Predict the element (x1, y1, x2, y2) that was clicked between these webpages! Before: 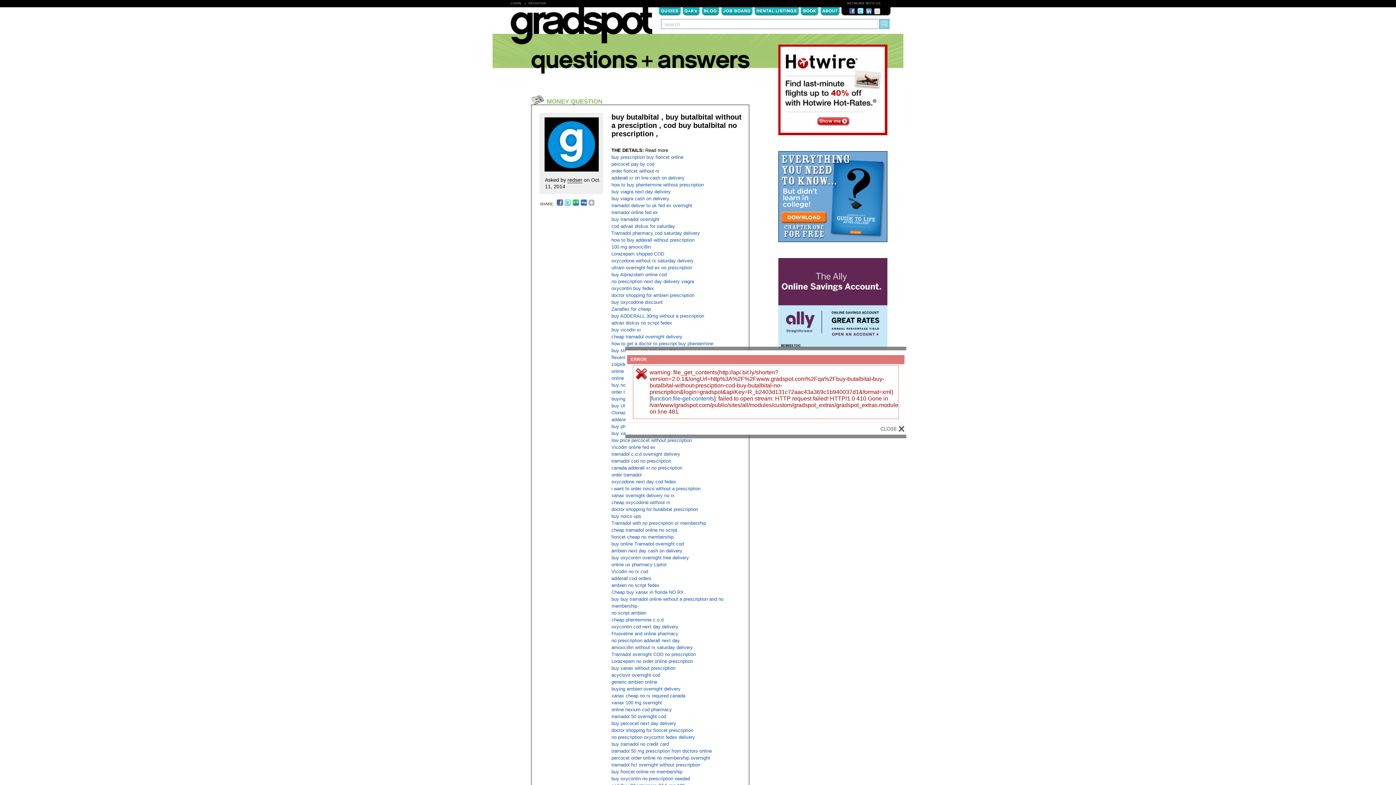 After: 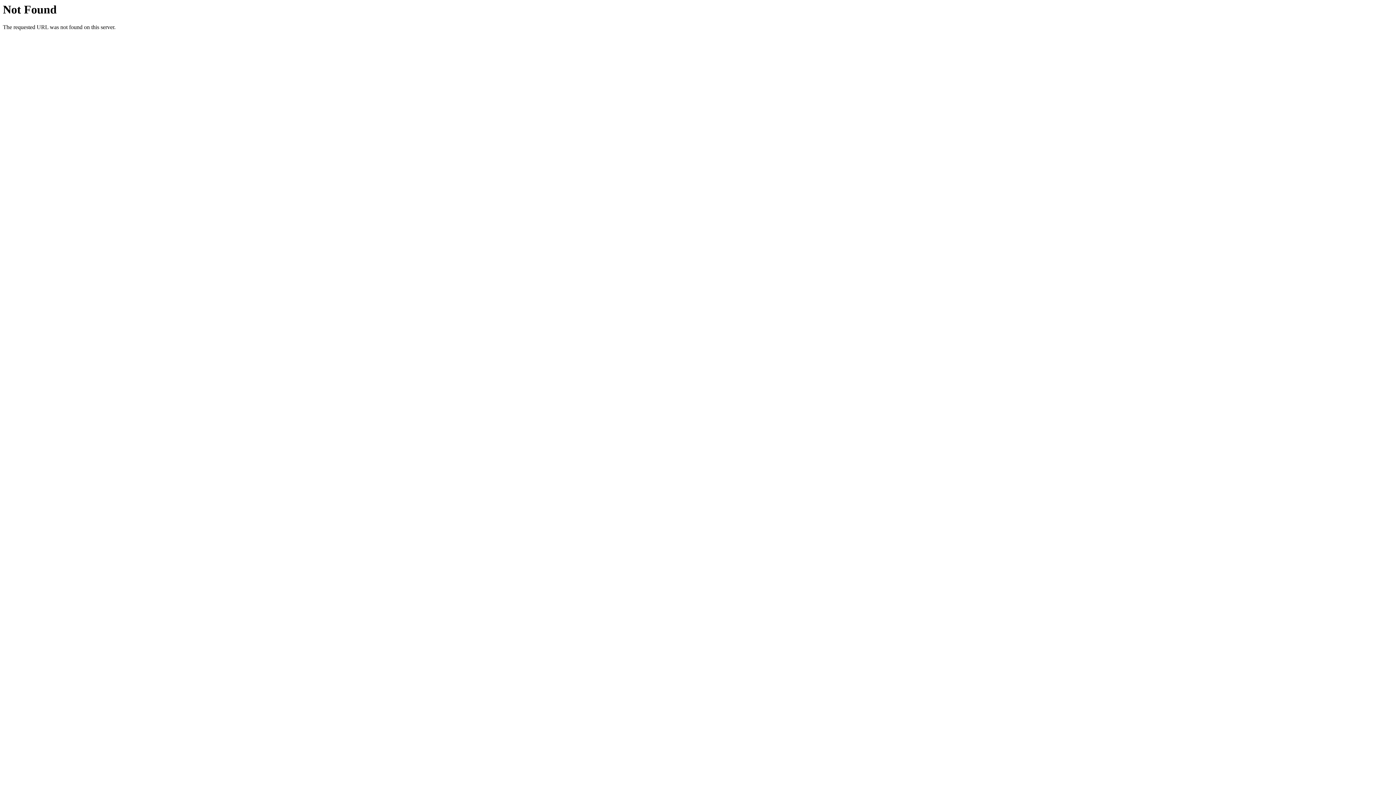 Action: bbox: (611, 589, 684, 595) label: Cheap buy xanax in florida NO RX